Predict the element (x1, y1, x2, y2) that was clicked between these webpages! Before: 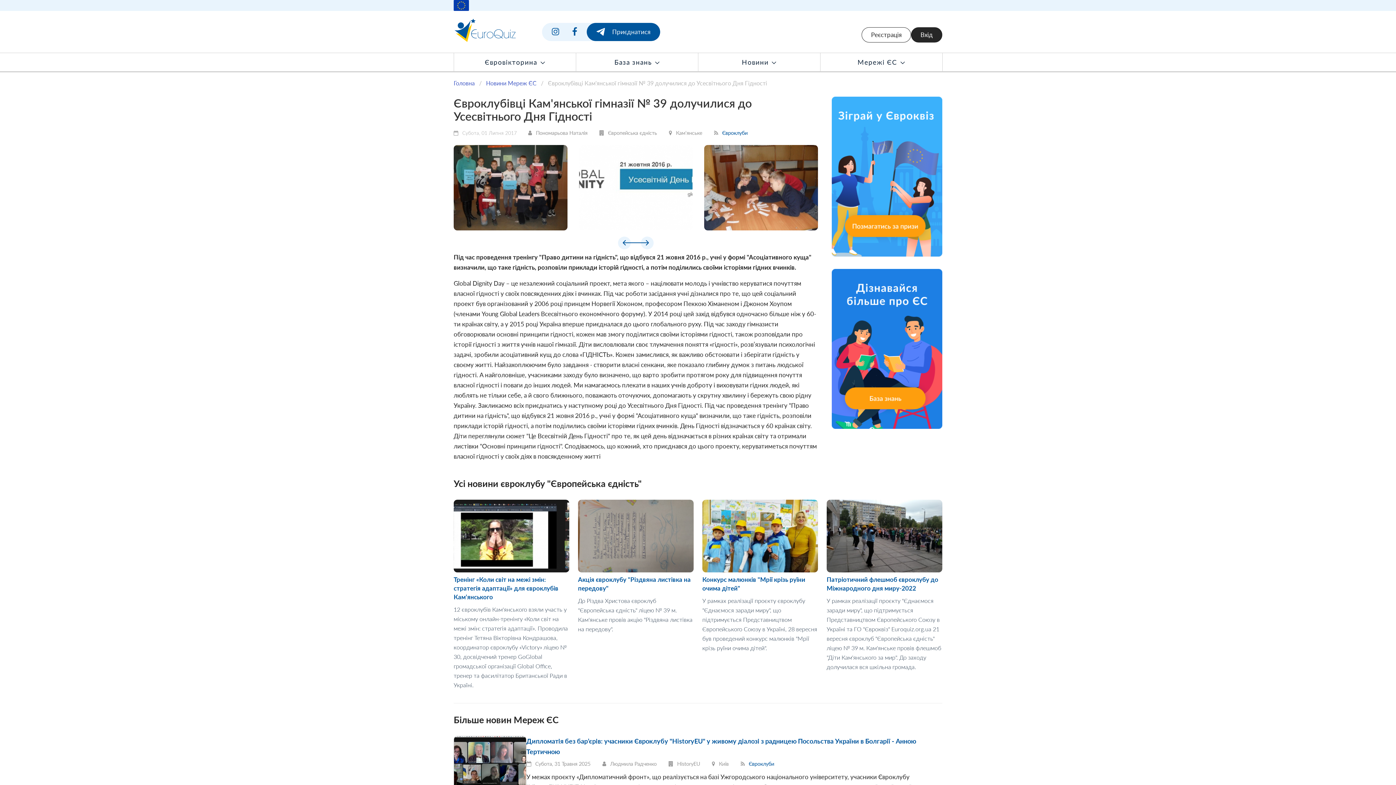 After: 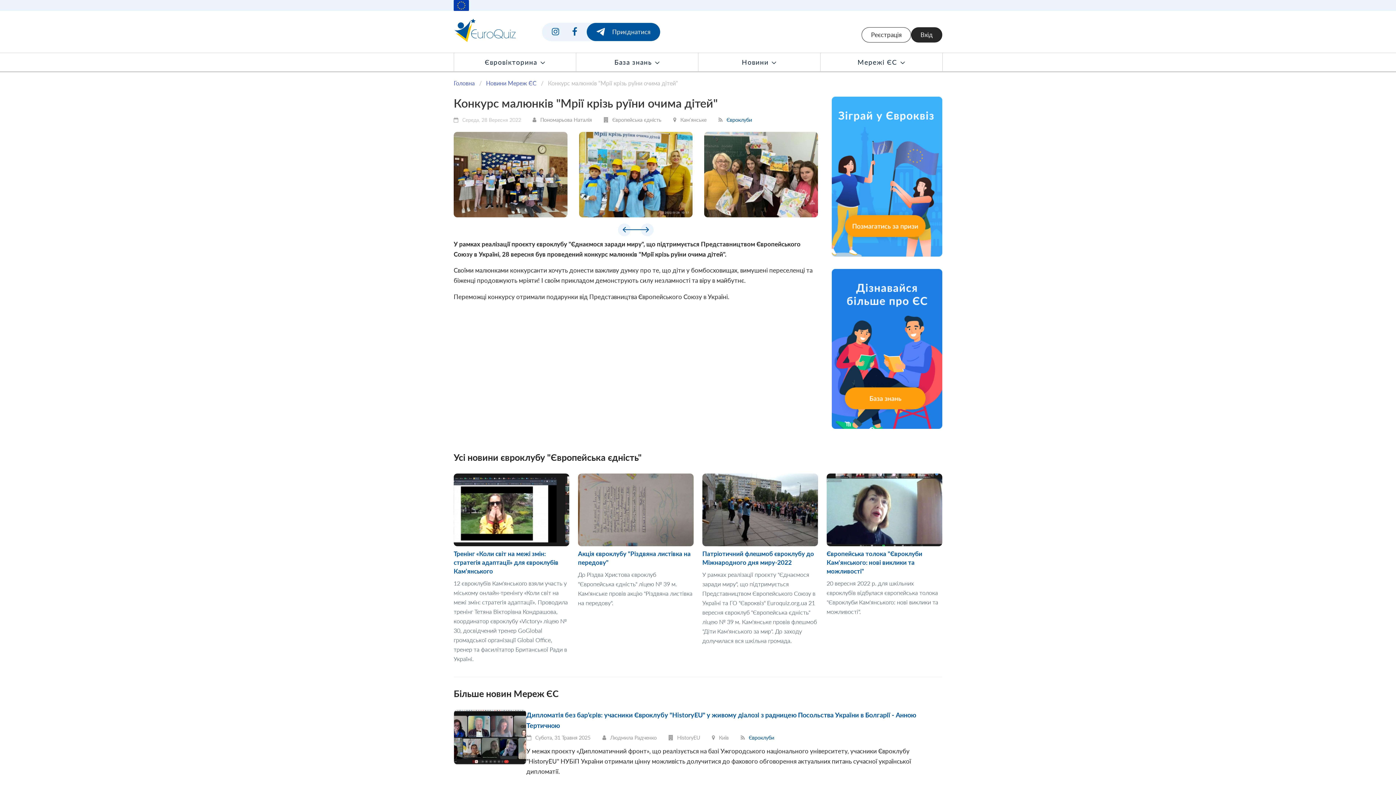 Action: bbox: (702, 499, 818, 572)